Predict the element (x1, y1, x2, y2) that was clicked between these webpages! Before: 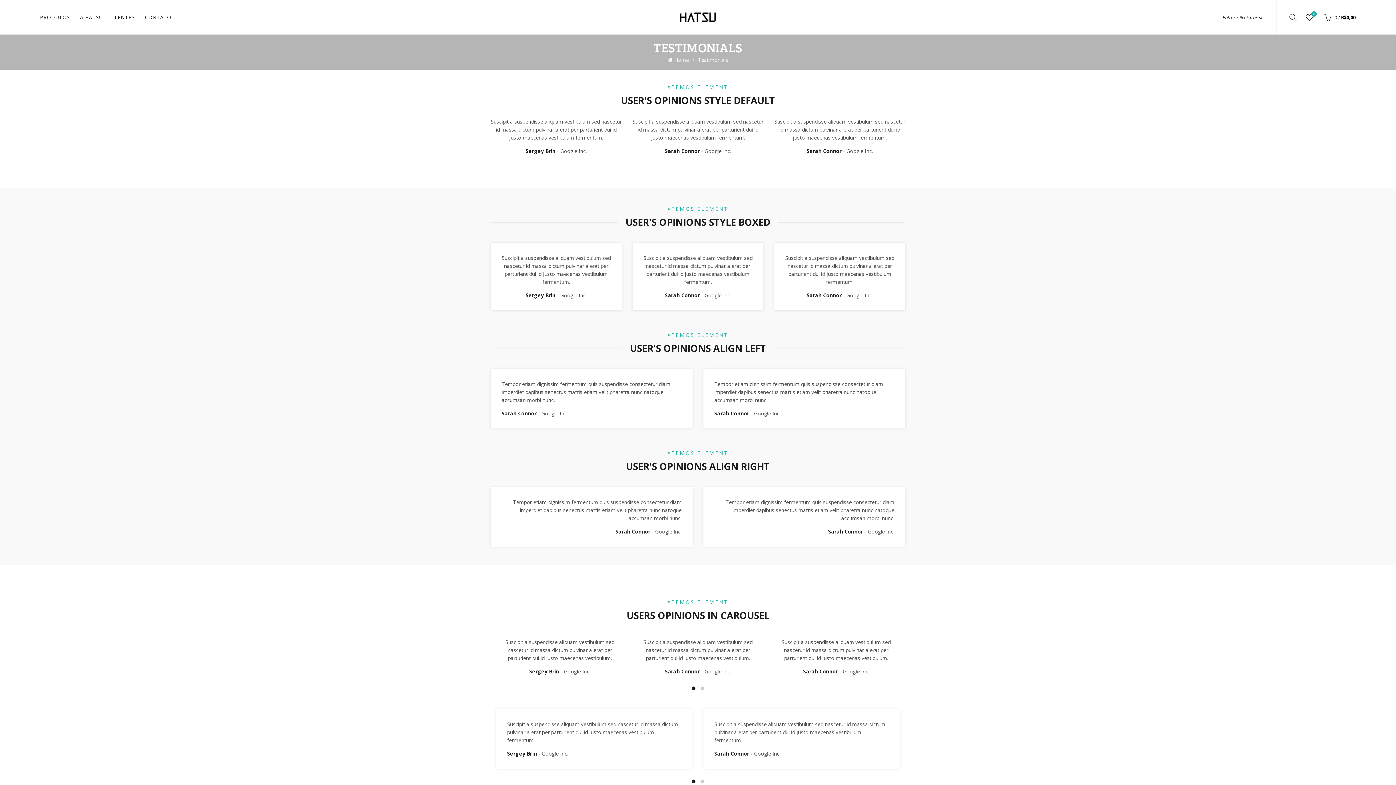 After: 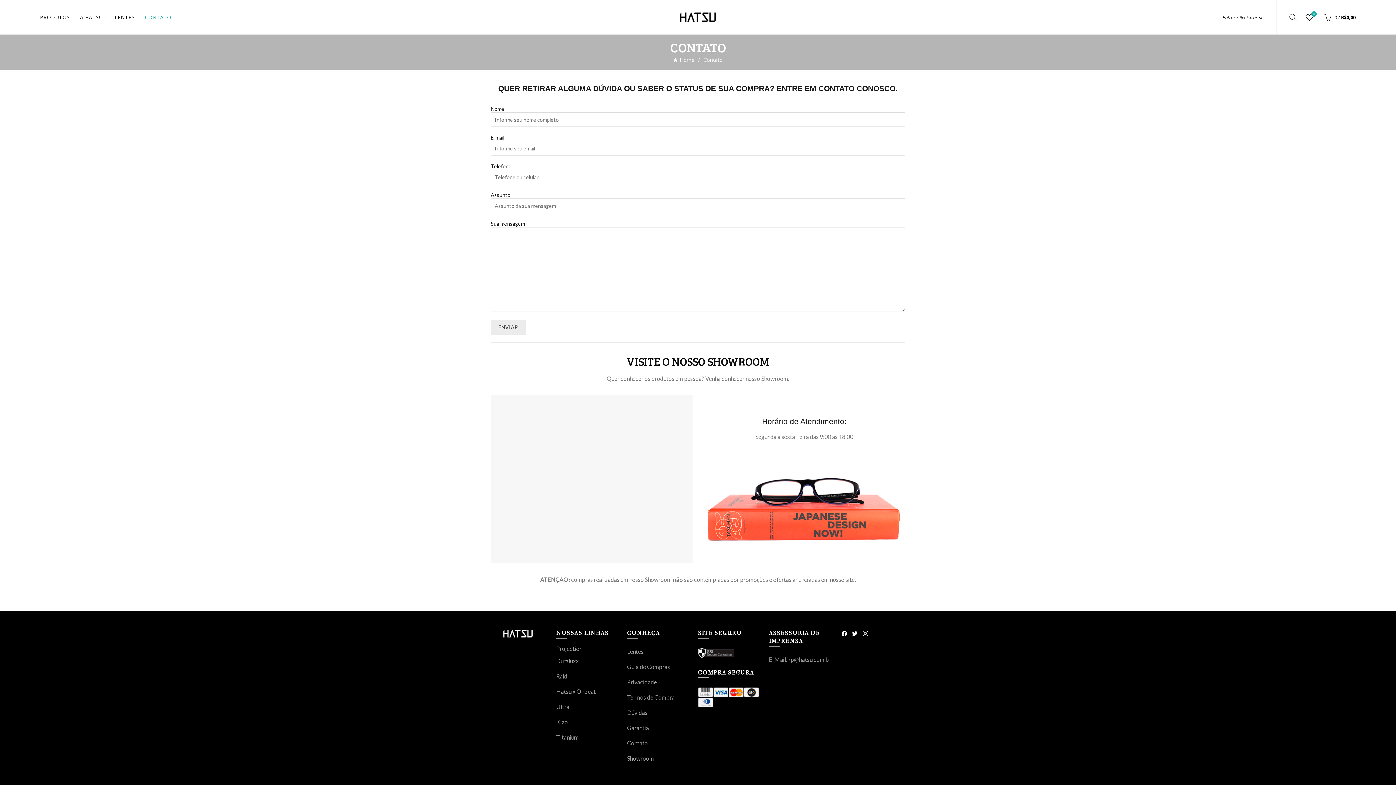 Action: label: CONTATO bbox: (140, 0, 176, 34)